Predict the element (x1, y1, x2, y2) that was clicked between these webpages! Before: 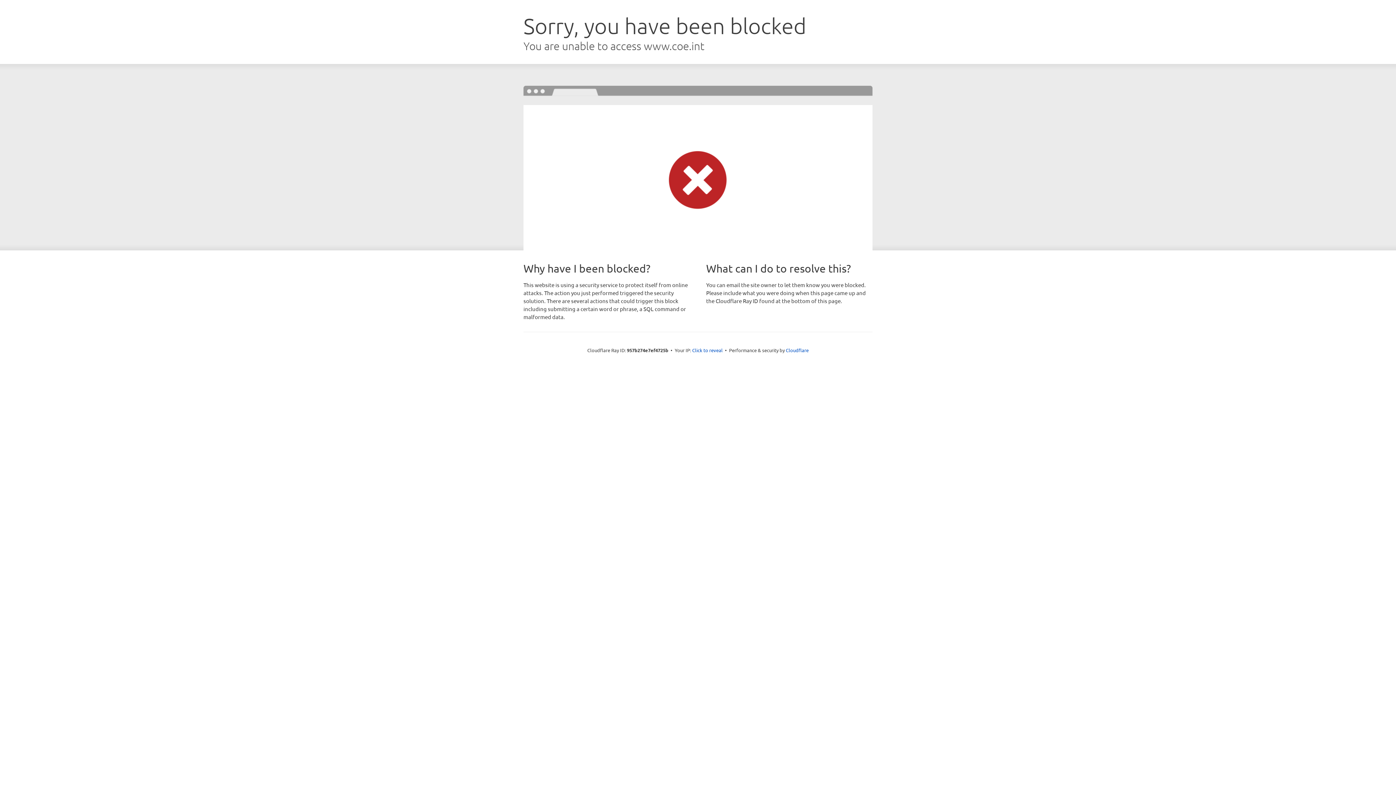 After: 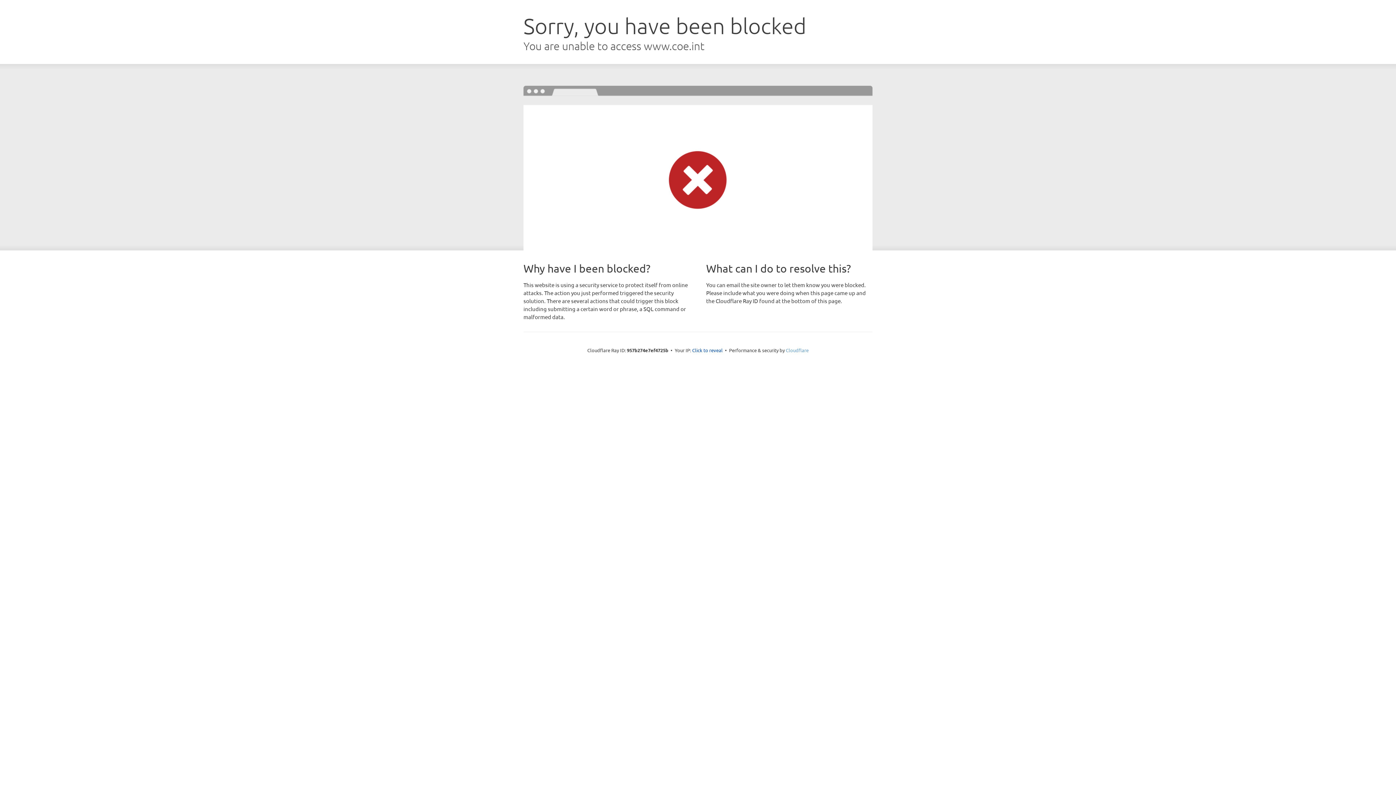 Action: bbox: (786, 347, 808, 353) label: Cloudflare